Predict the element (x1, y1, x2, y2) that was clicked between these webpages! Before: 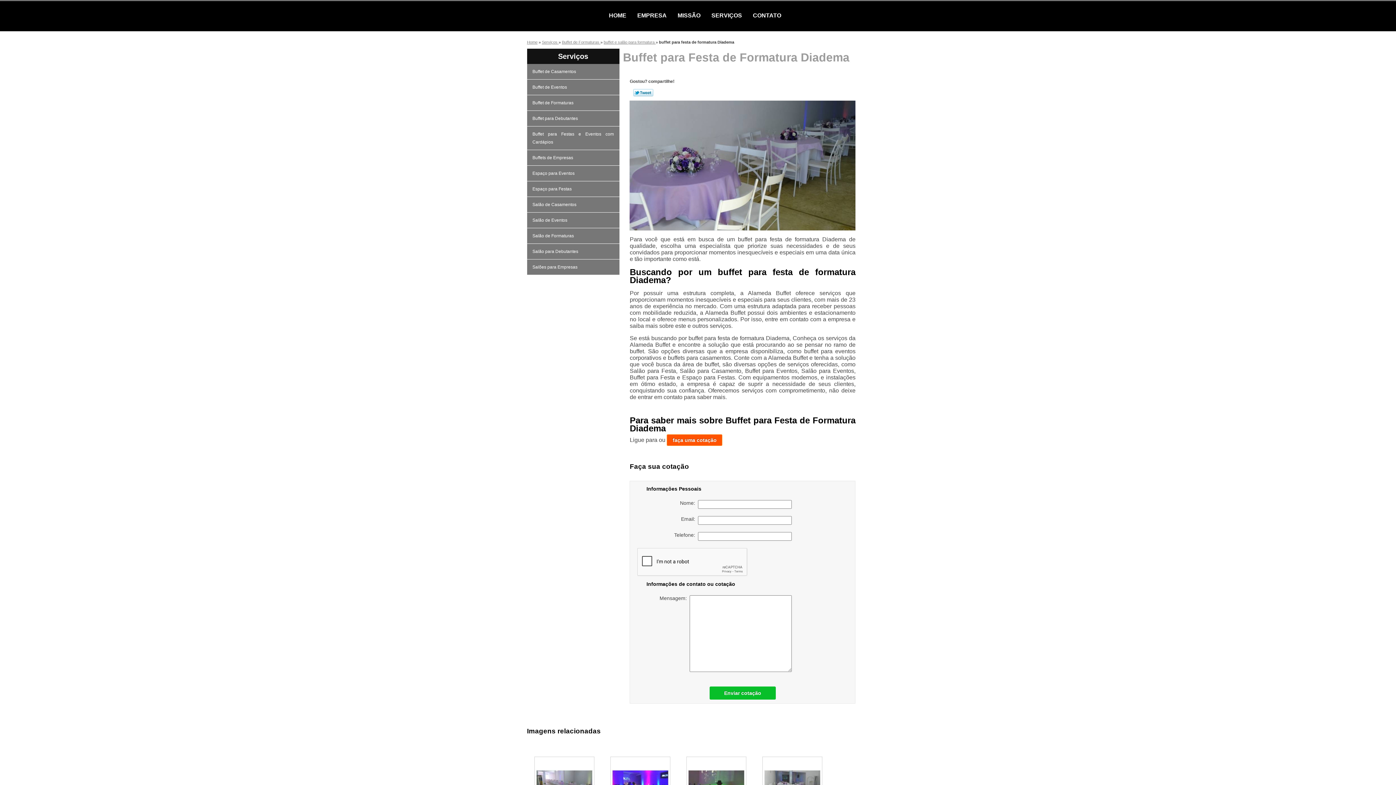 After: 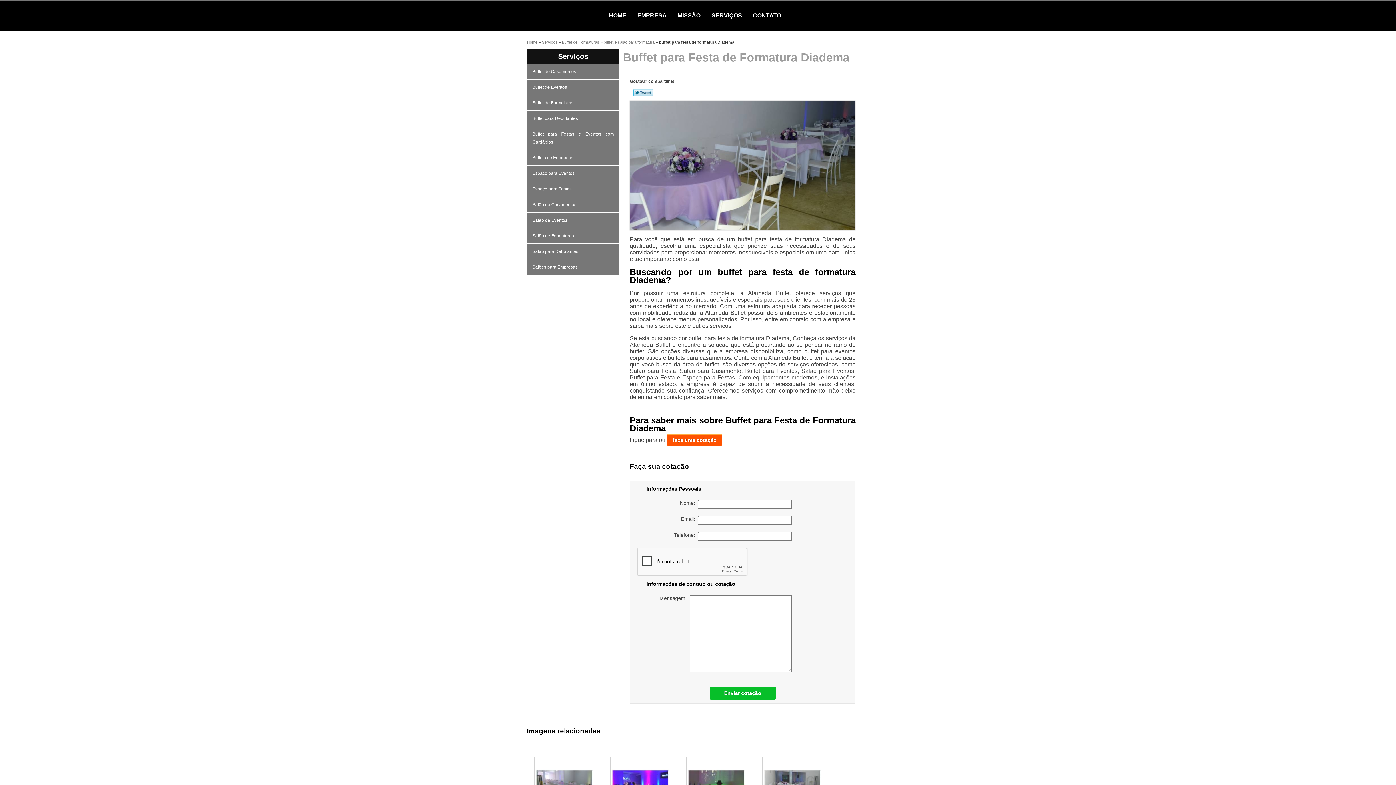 Action: bbox: (633, 89, 653, 96) label: Tweetar